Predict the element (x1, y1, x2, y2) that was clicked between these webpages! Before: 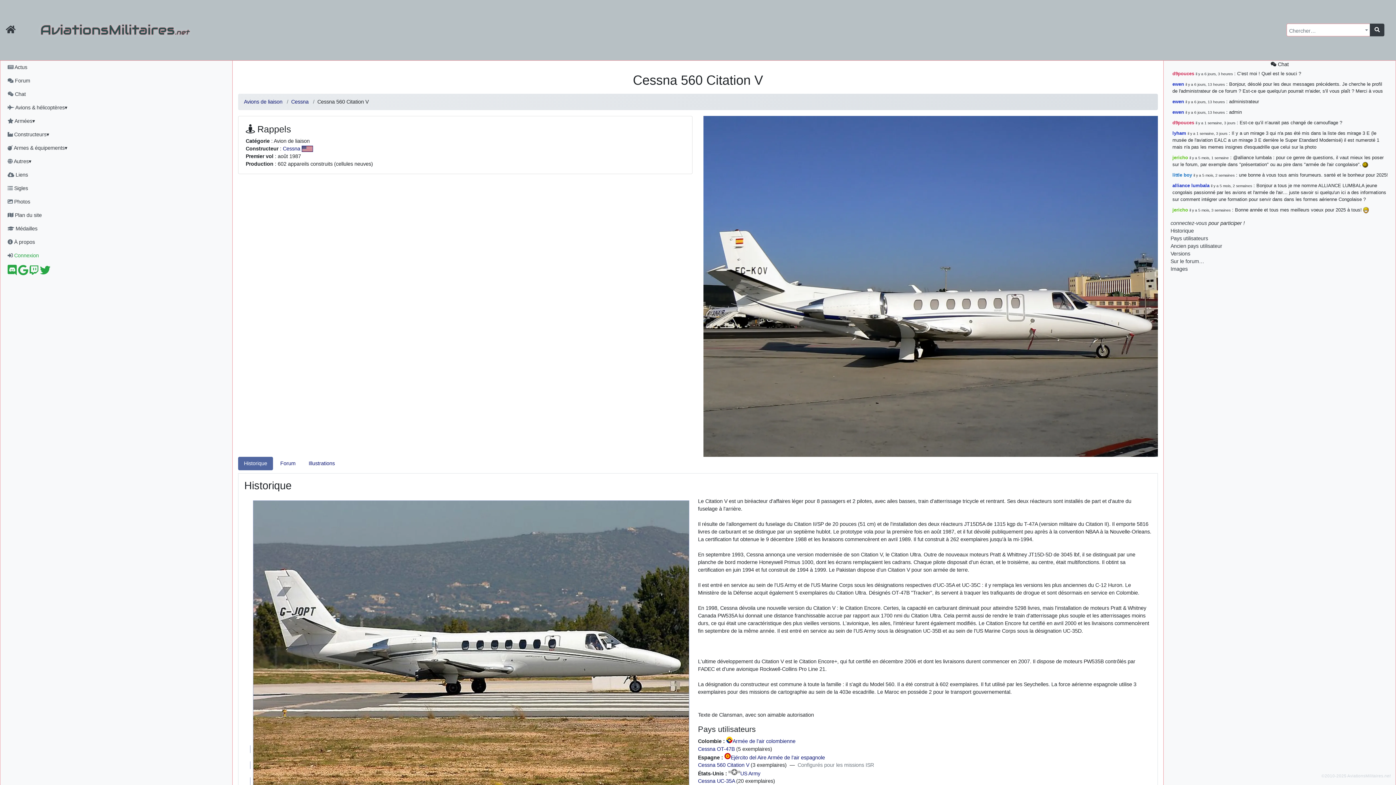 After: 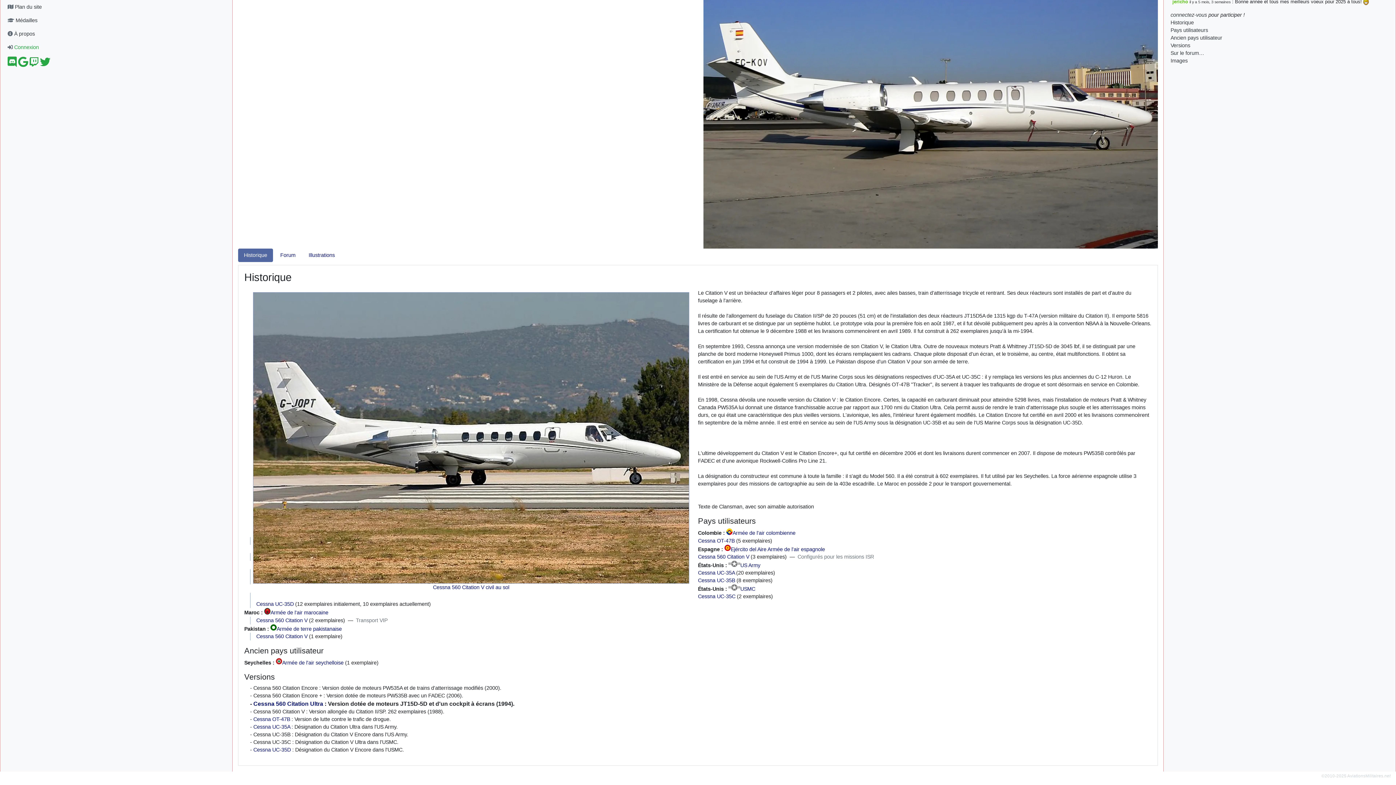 Action: bbox: (1170, 242, 1390, 250) label: Ancien pays utilisateur